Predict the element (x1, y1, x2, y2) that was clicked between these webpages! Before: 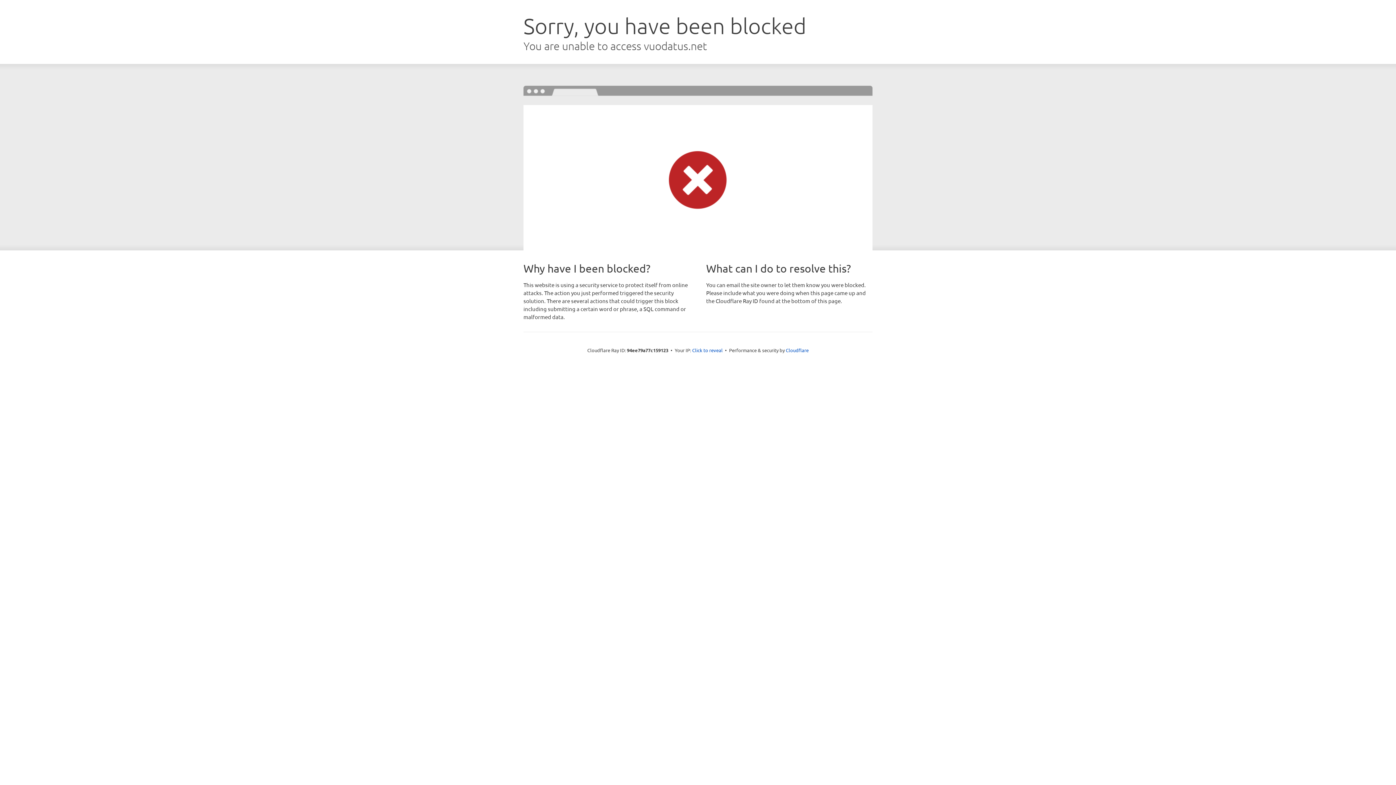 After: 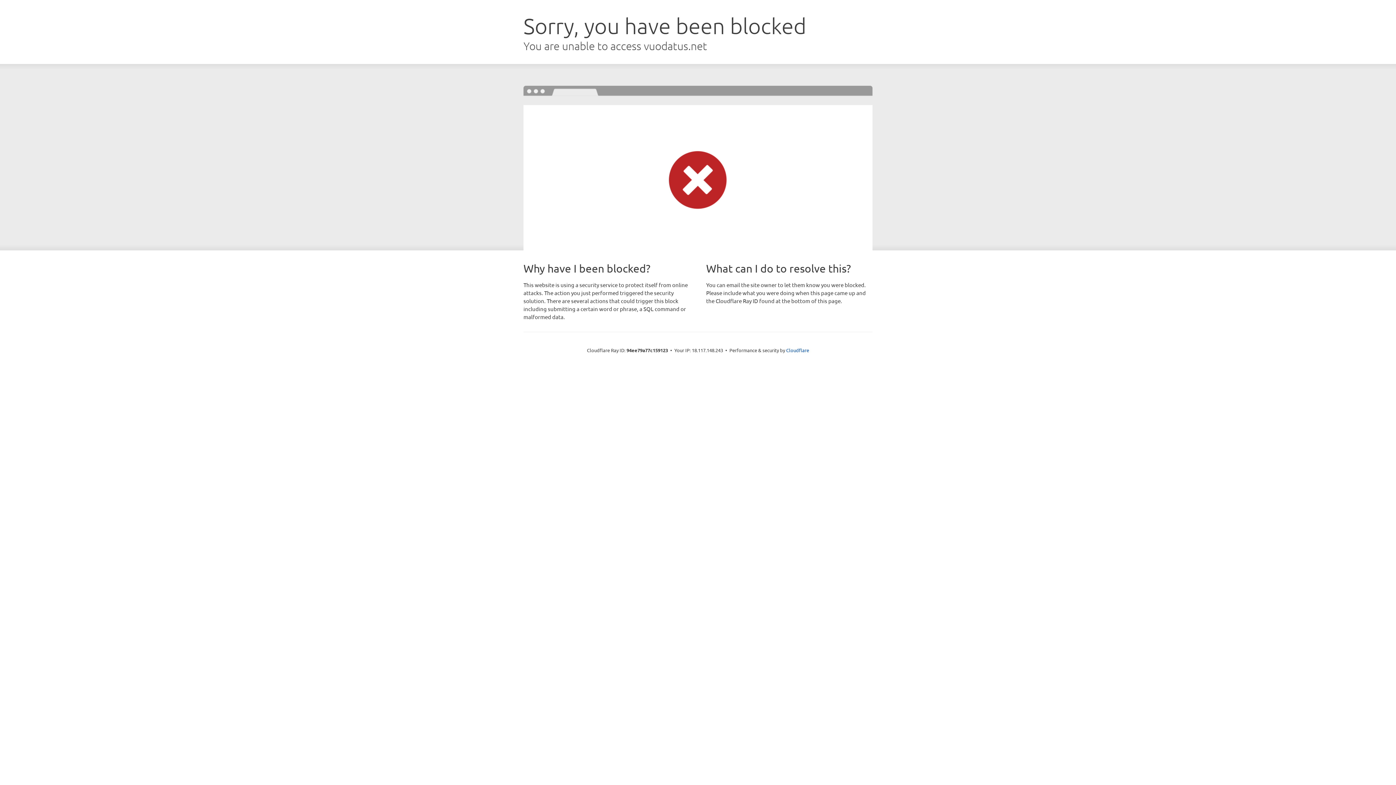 Action: bbox: (692, 346, 722, 353) label: Click to reveal